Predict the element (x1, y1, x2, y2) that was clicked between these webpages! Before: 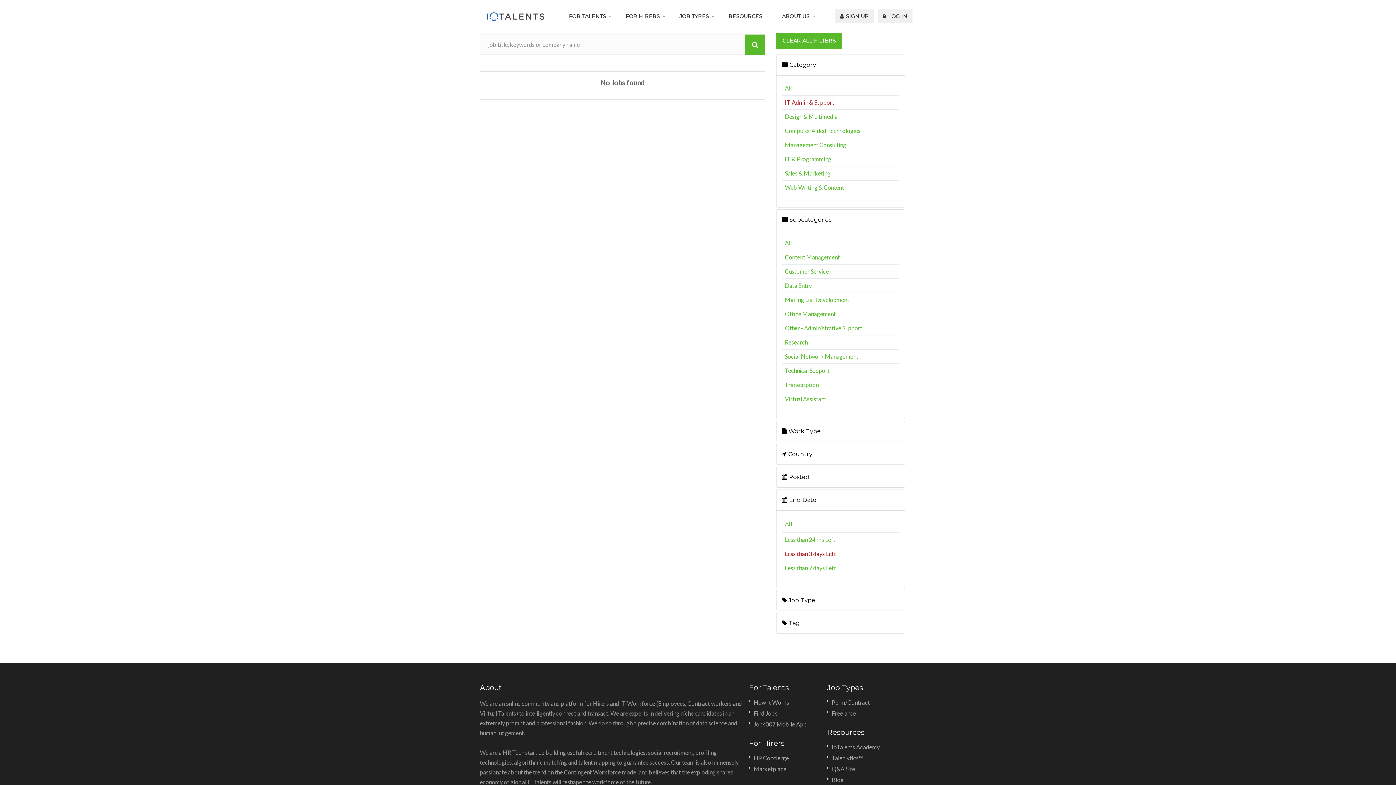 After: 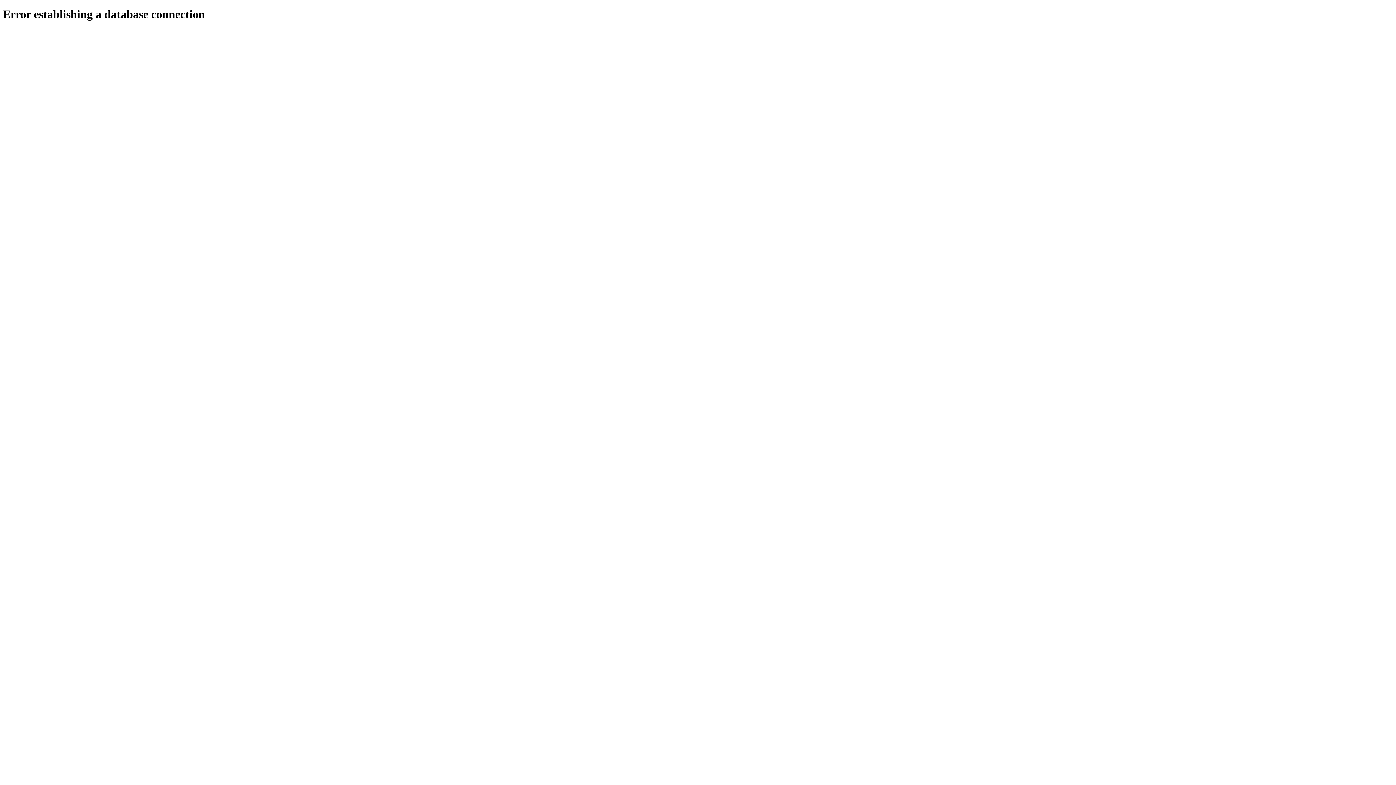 Action: bbox: (827, 709, 856, 720) label: Freelance